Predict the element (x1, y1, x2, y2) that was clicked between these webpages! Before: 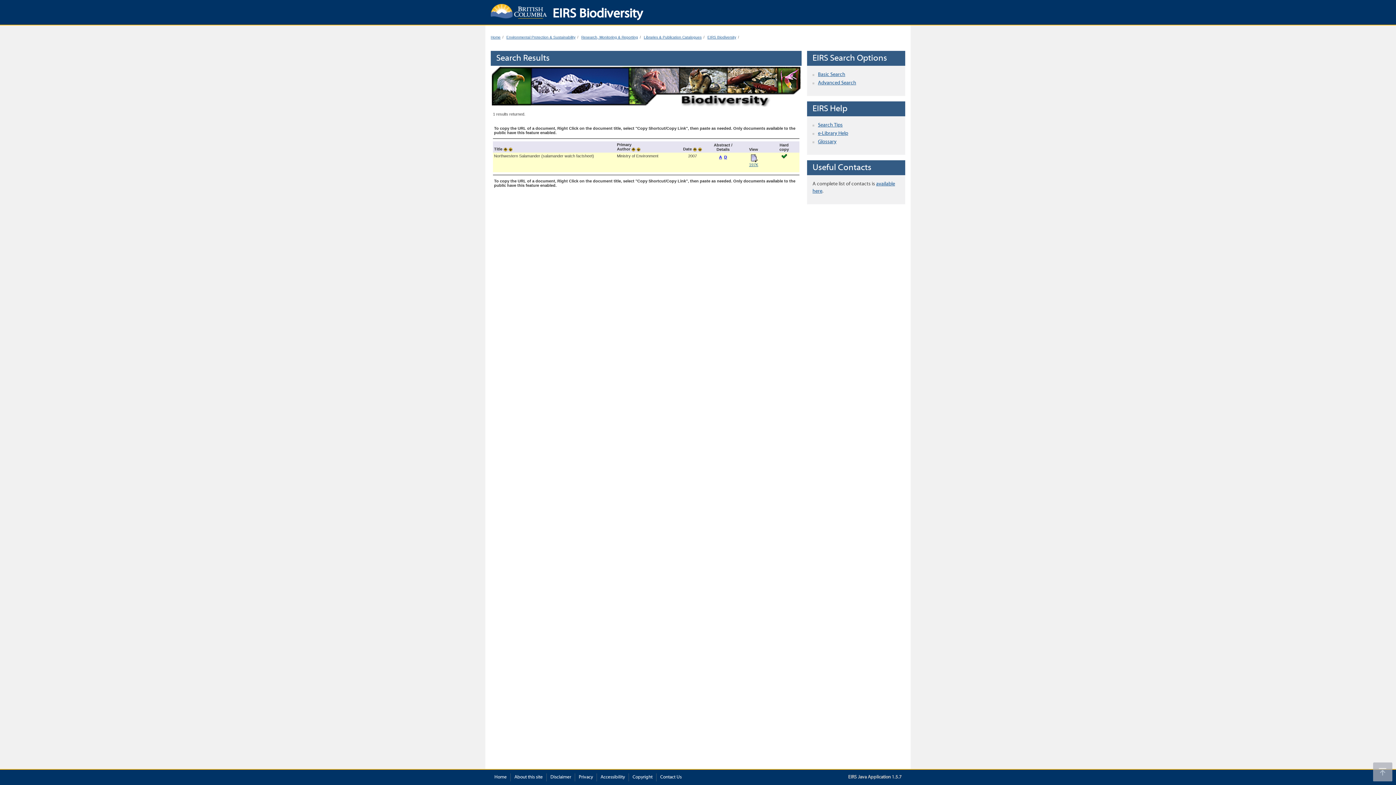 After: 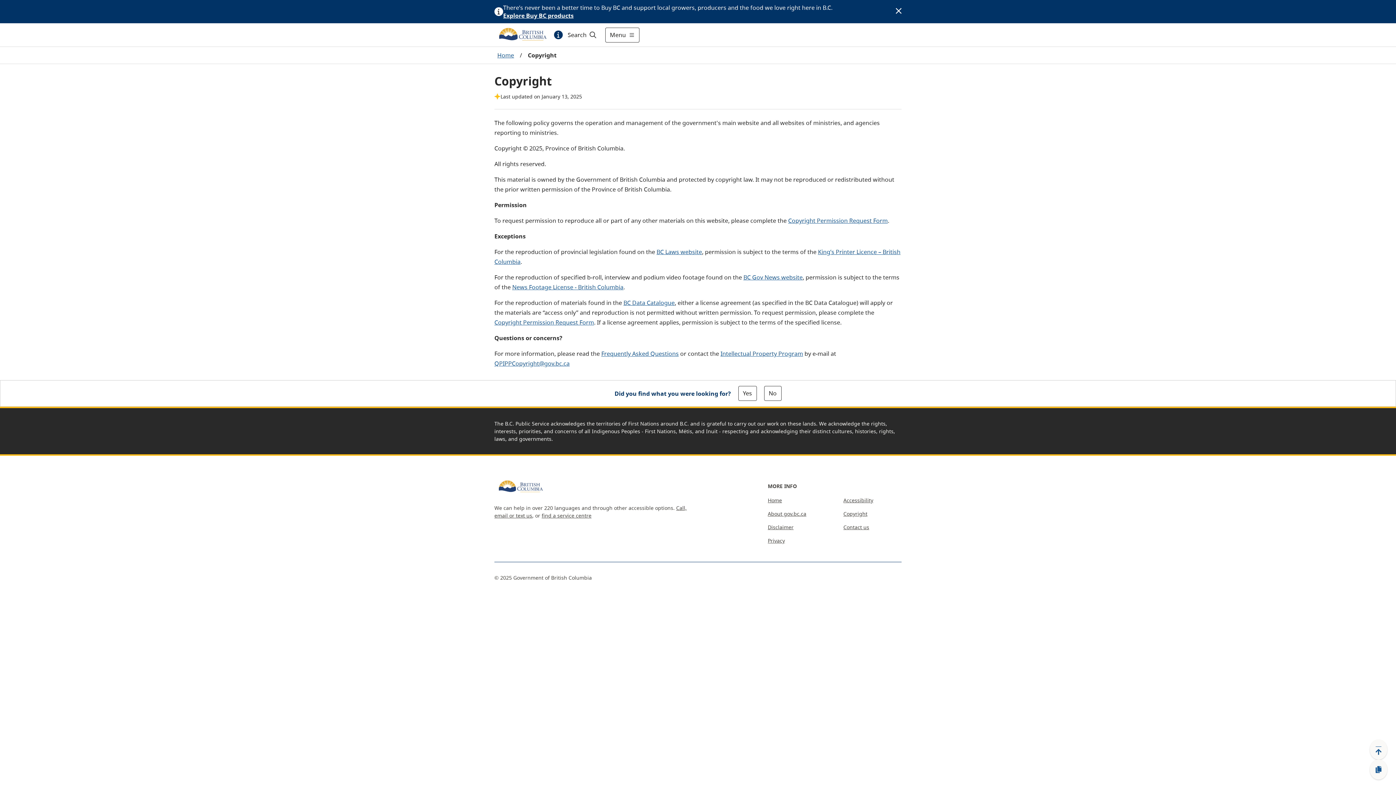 Action: label: Copyright bbox: (632, 774, 652, 781)